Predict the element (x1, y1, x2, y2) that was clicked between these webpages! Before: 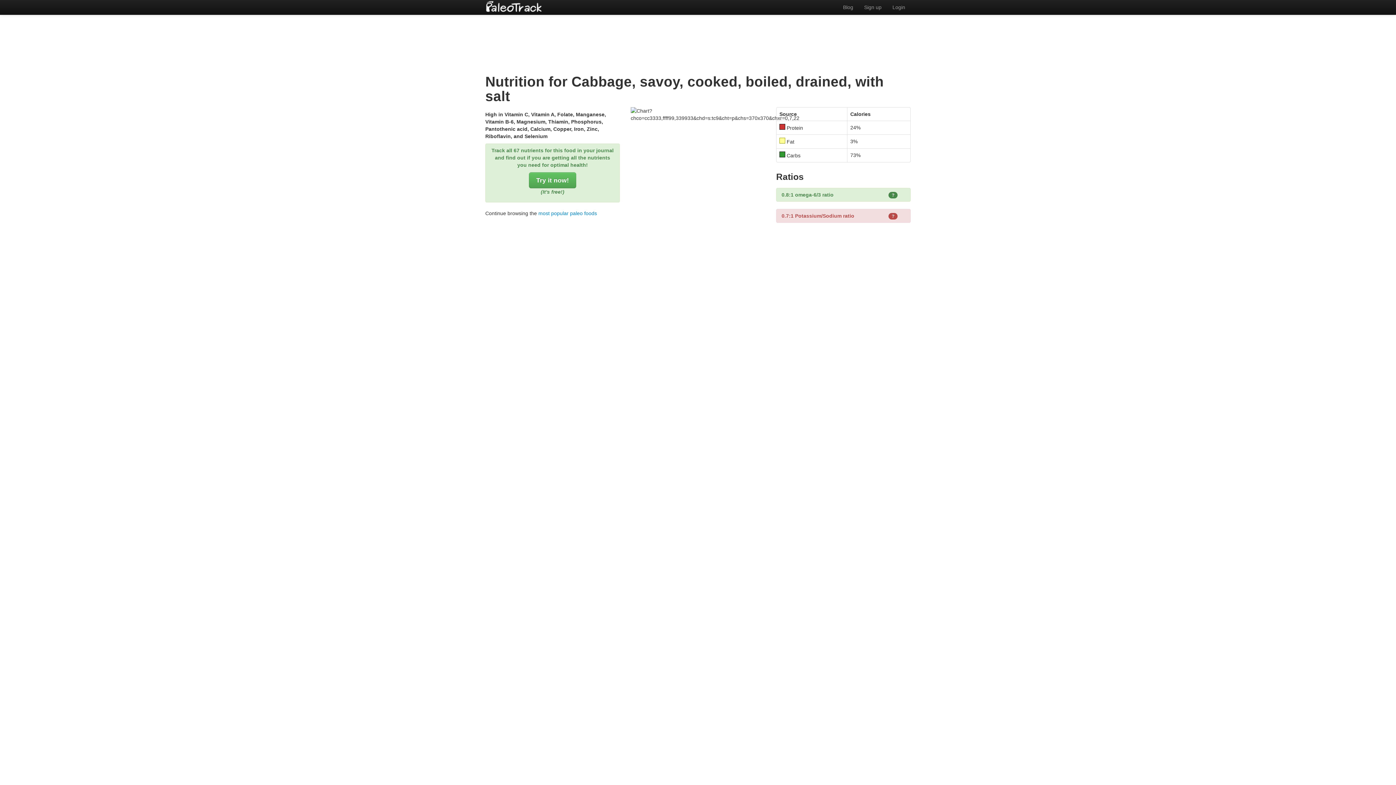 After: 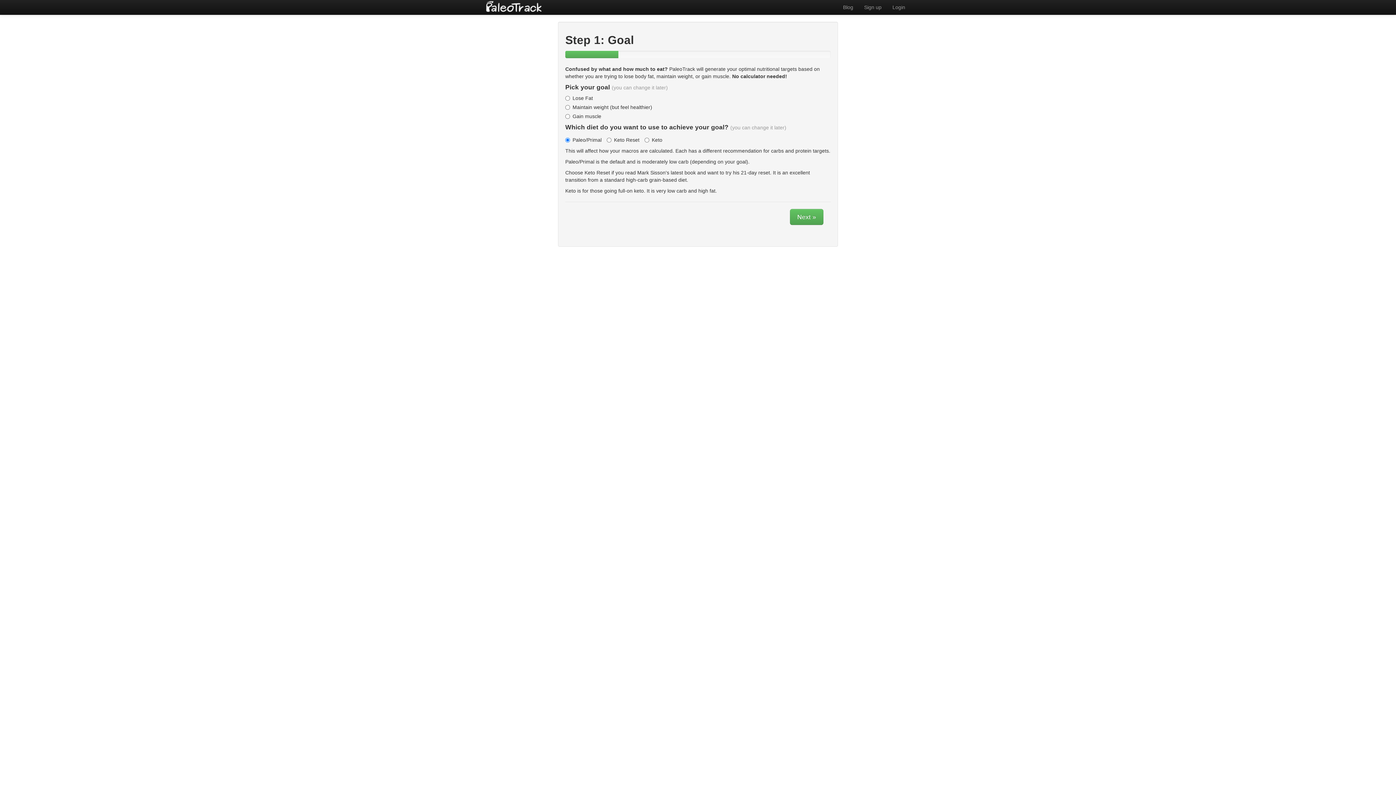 Action: bbox: (858, 0, 887, 14) label: Sign up